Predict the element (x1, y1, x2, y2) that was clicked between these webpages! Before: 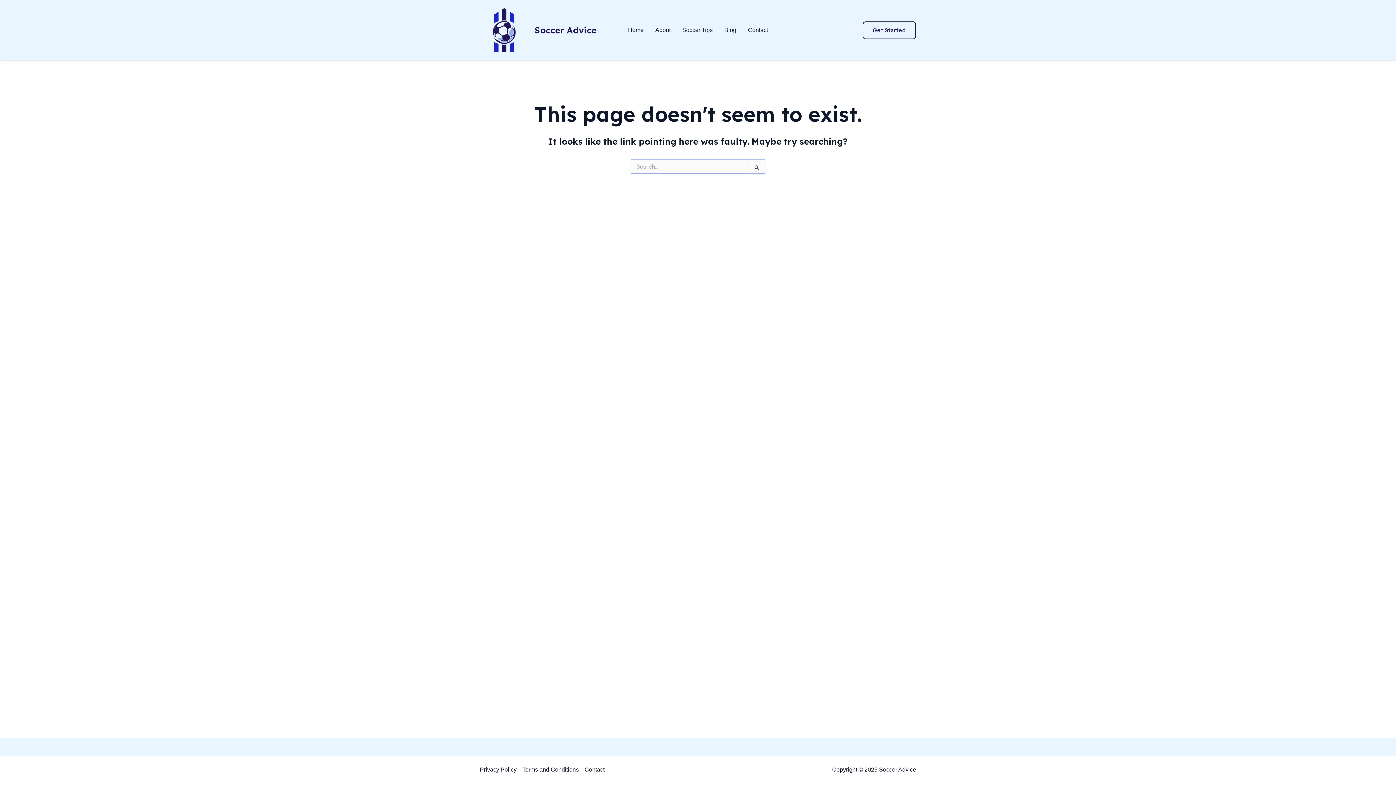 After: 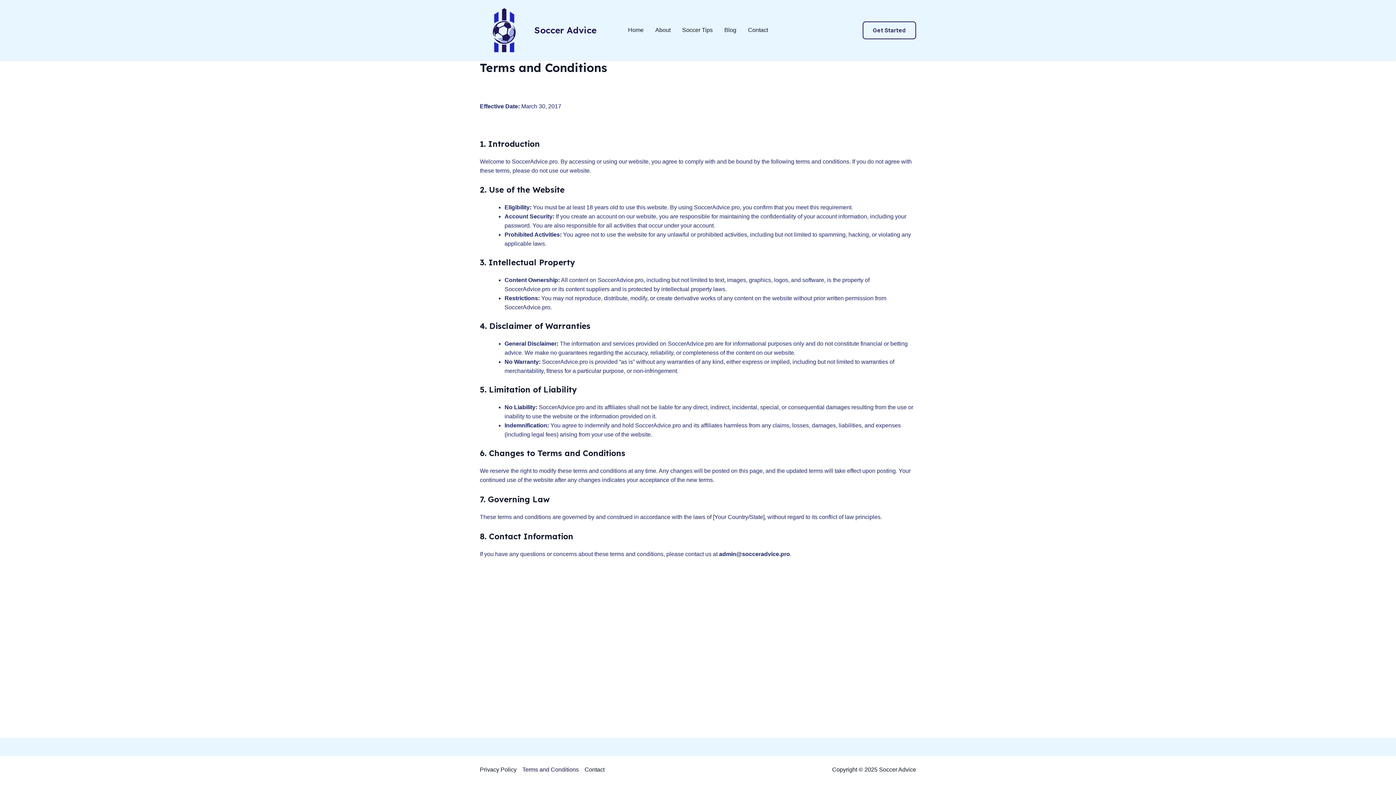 Action: bbox: (519, 765, 581, 774) label: Terms and Conditions